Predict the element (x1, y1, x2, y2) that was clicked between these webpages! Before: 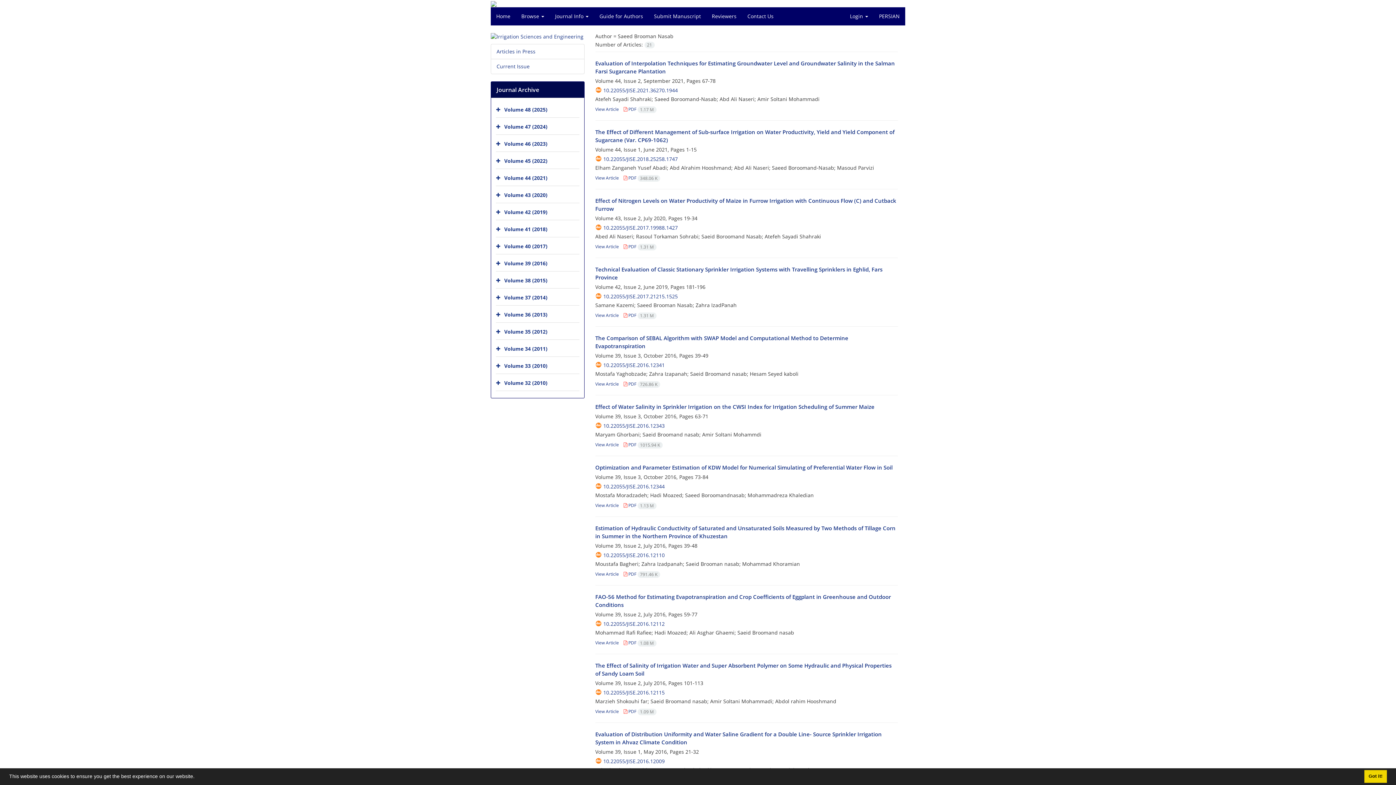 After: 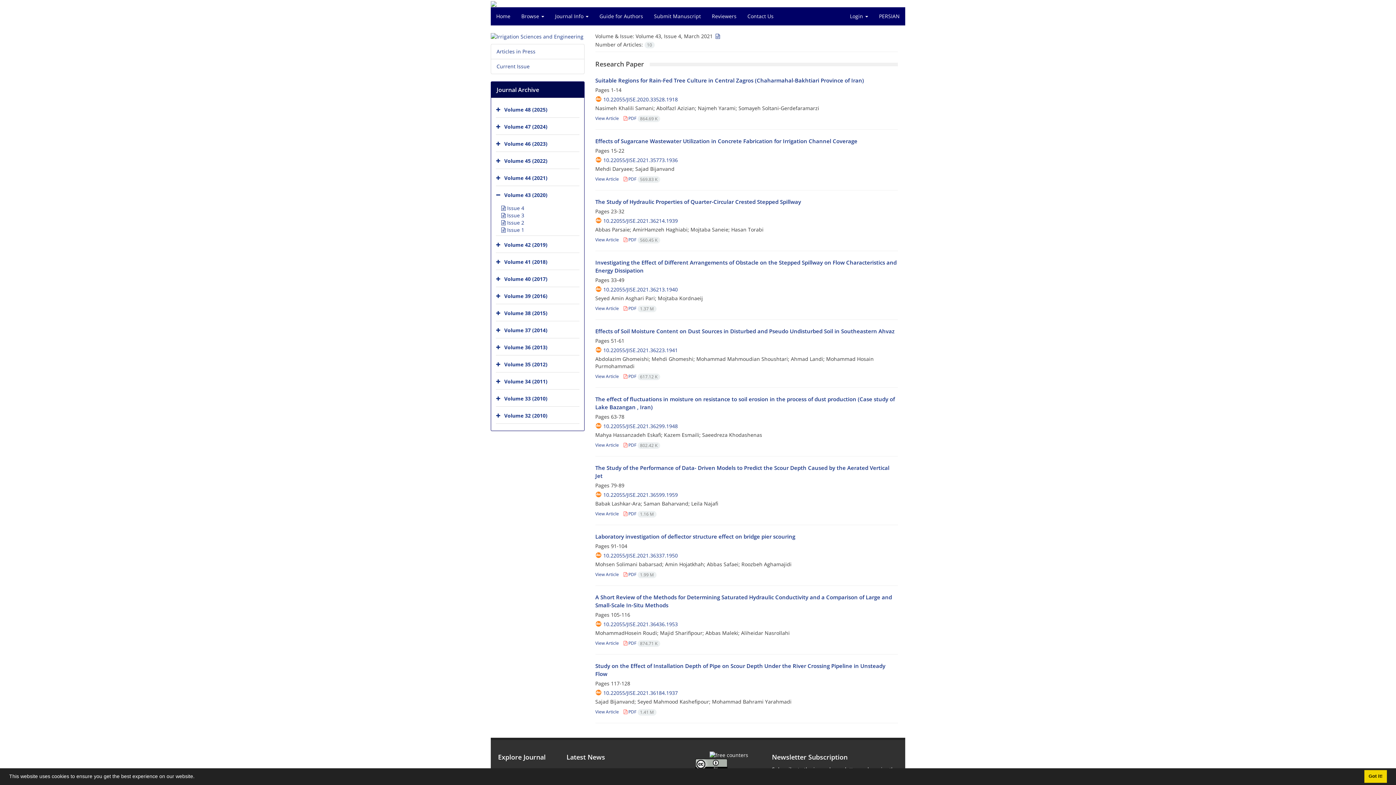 Action: bbox: (504, 191, 547, 198) label: Volume 43 (2020)